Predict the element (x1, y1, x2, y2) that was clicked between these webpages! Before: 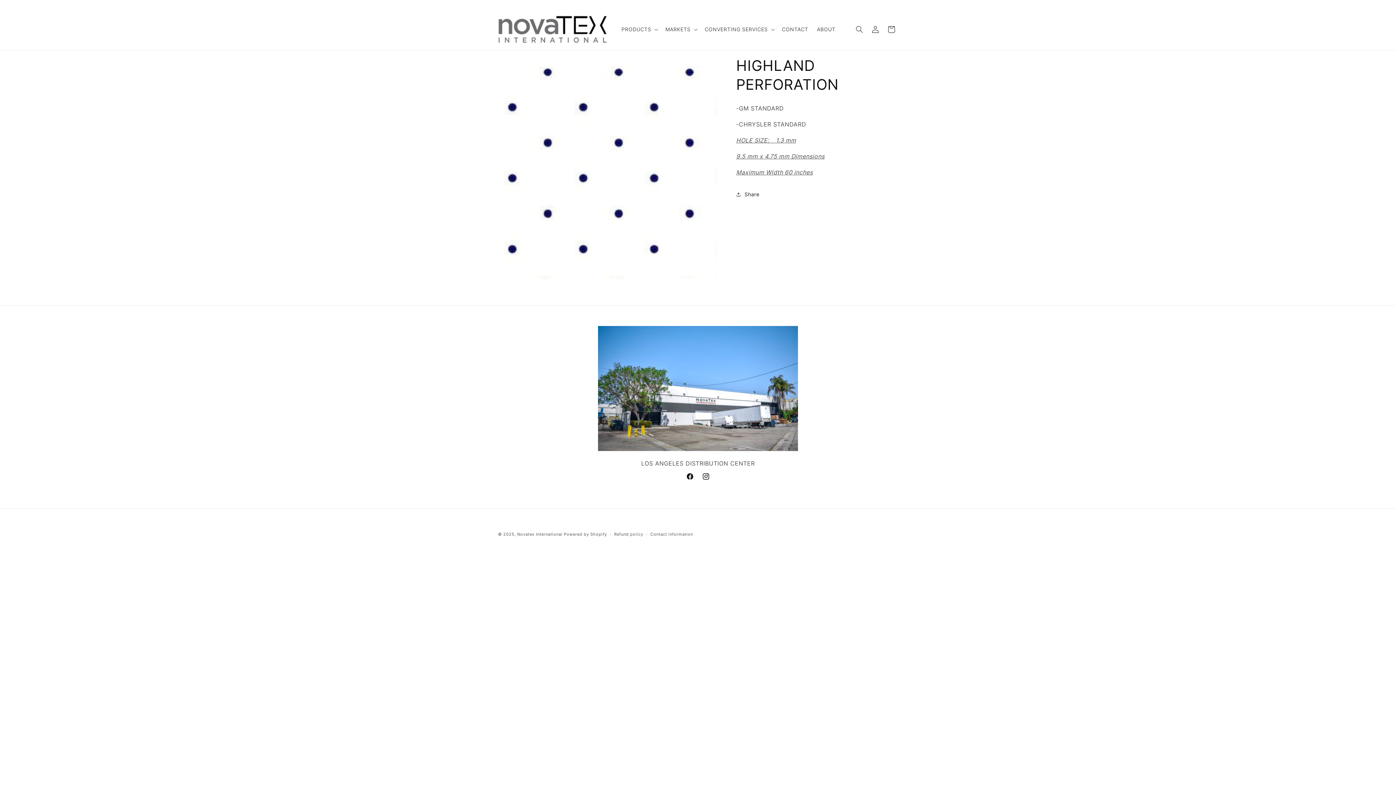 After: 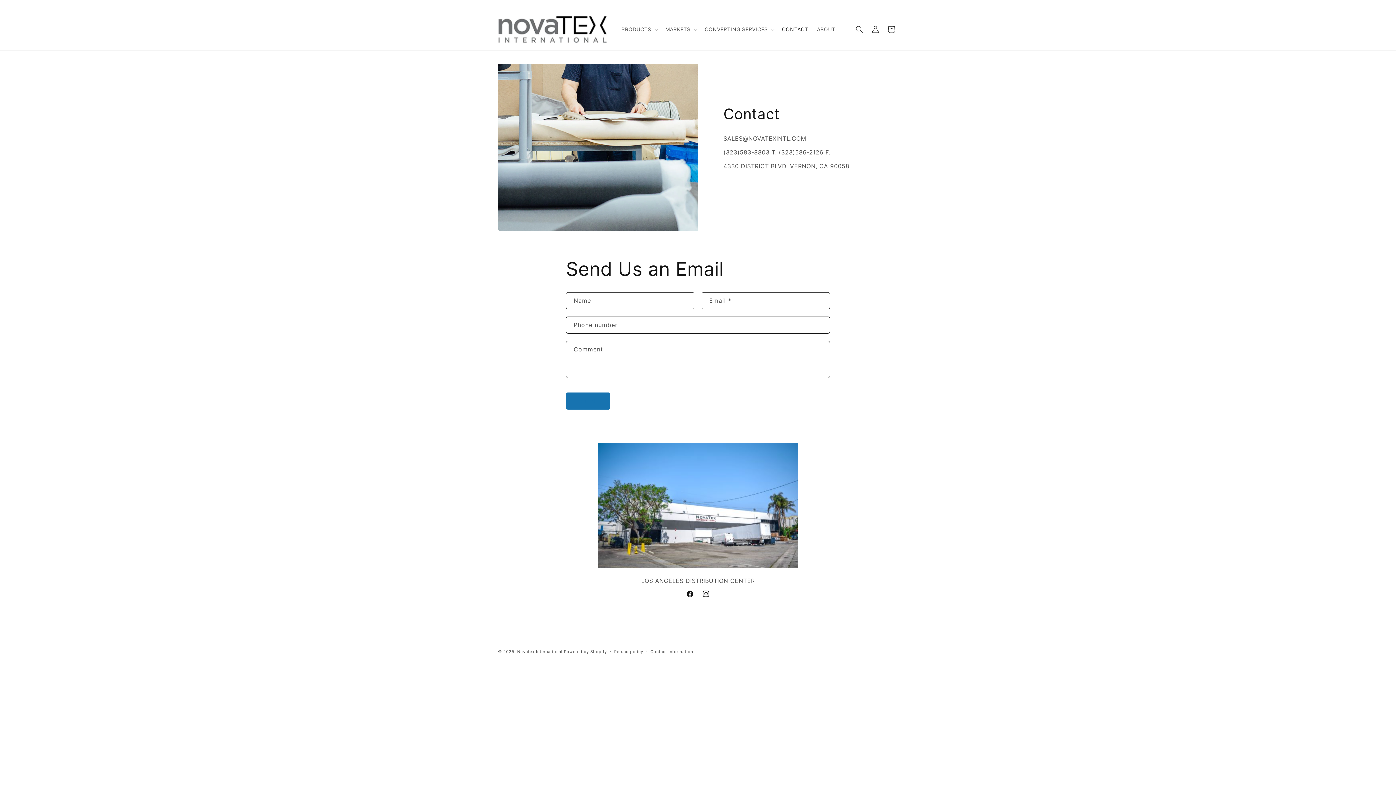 Action: bbox: (777, 21, 812, 37) label: CONTACT